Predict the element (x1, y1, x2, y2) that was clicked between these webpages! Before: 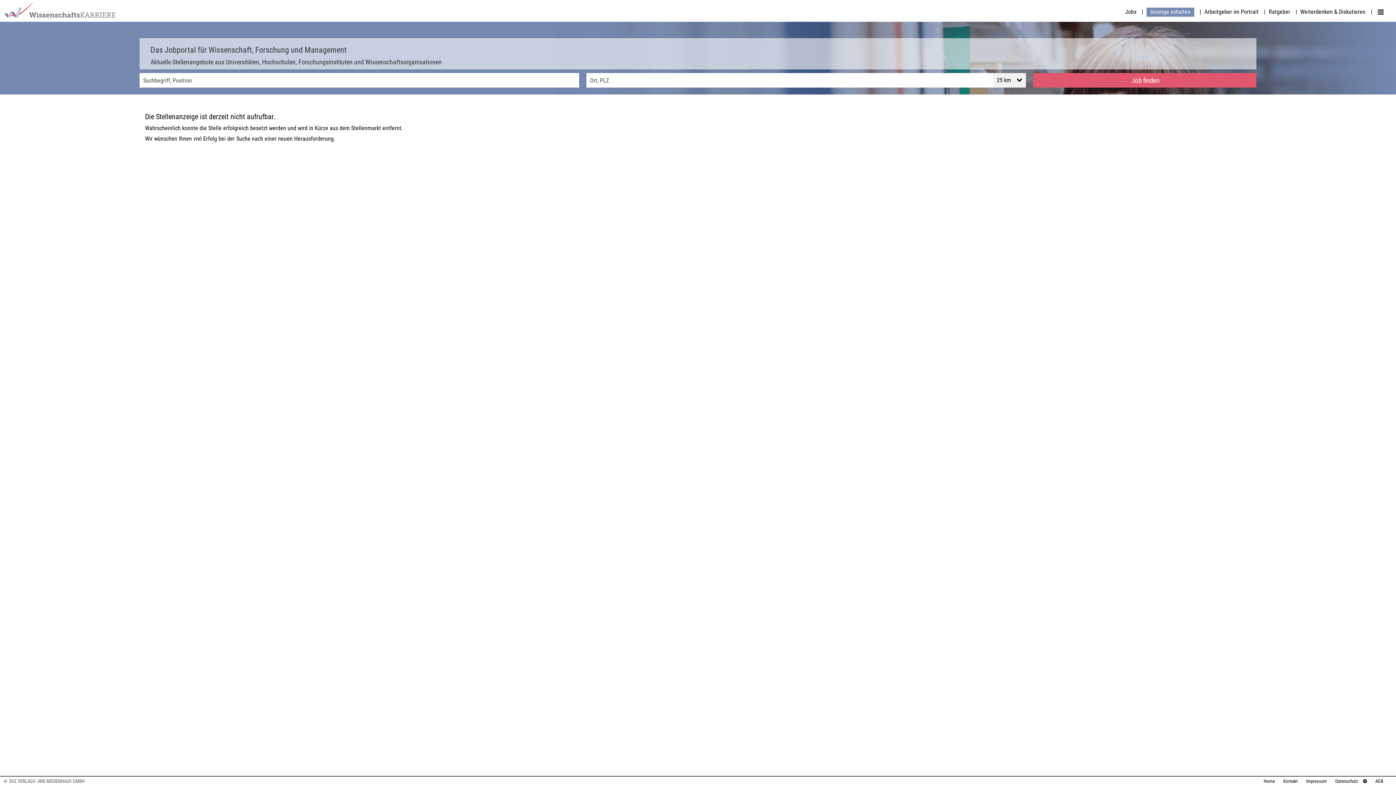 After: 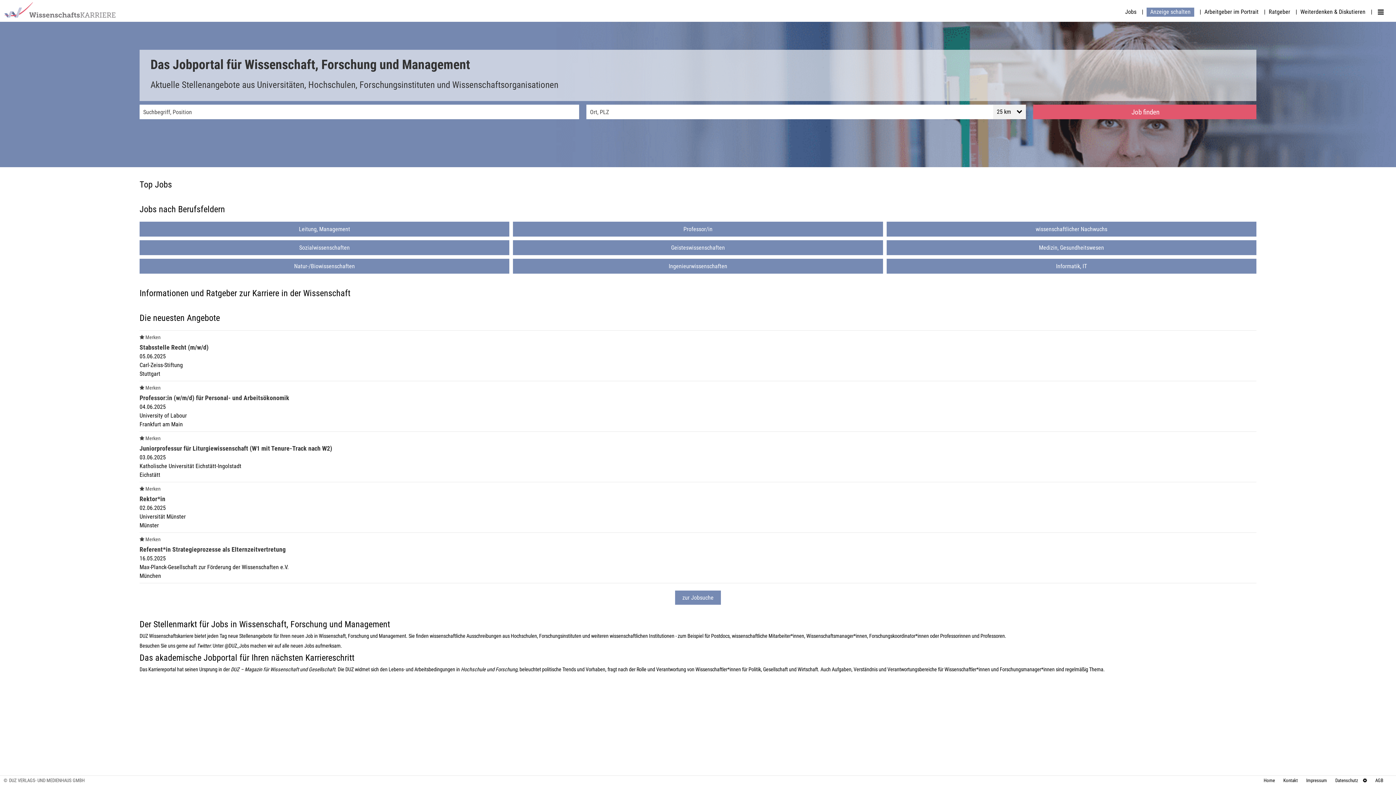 Action: label: Home bbox: (1258, 778, 1275, 784)